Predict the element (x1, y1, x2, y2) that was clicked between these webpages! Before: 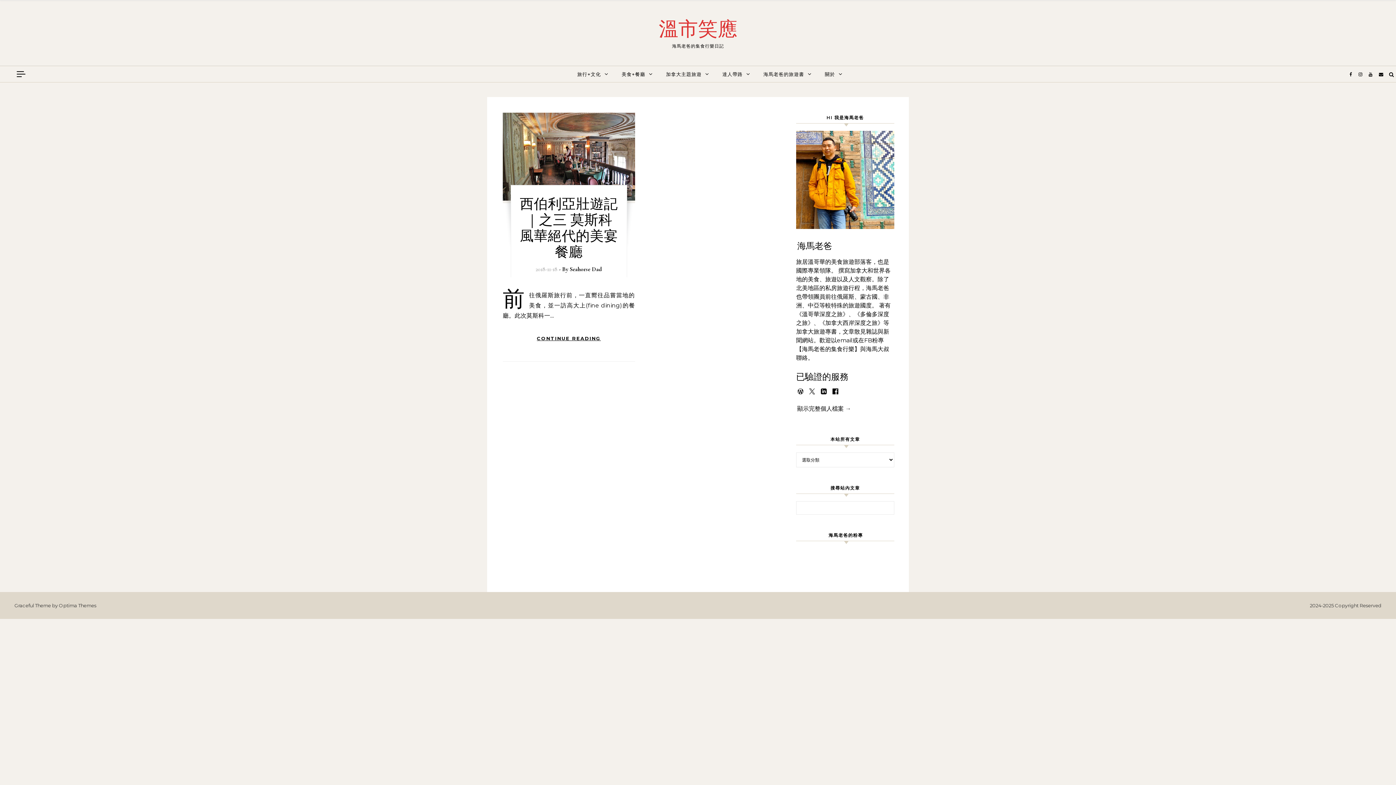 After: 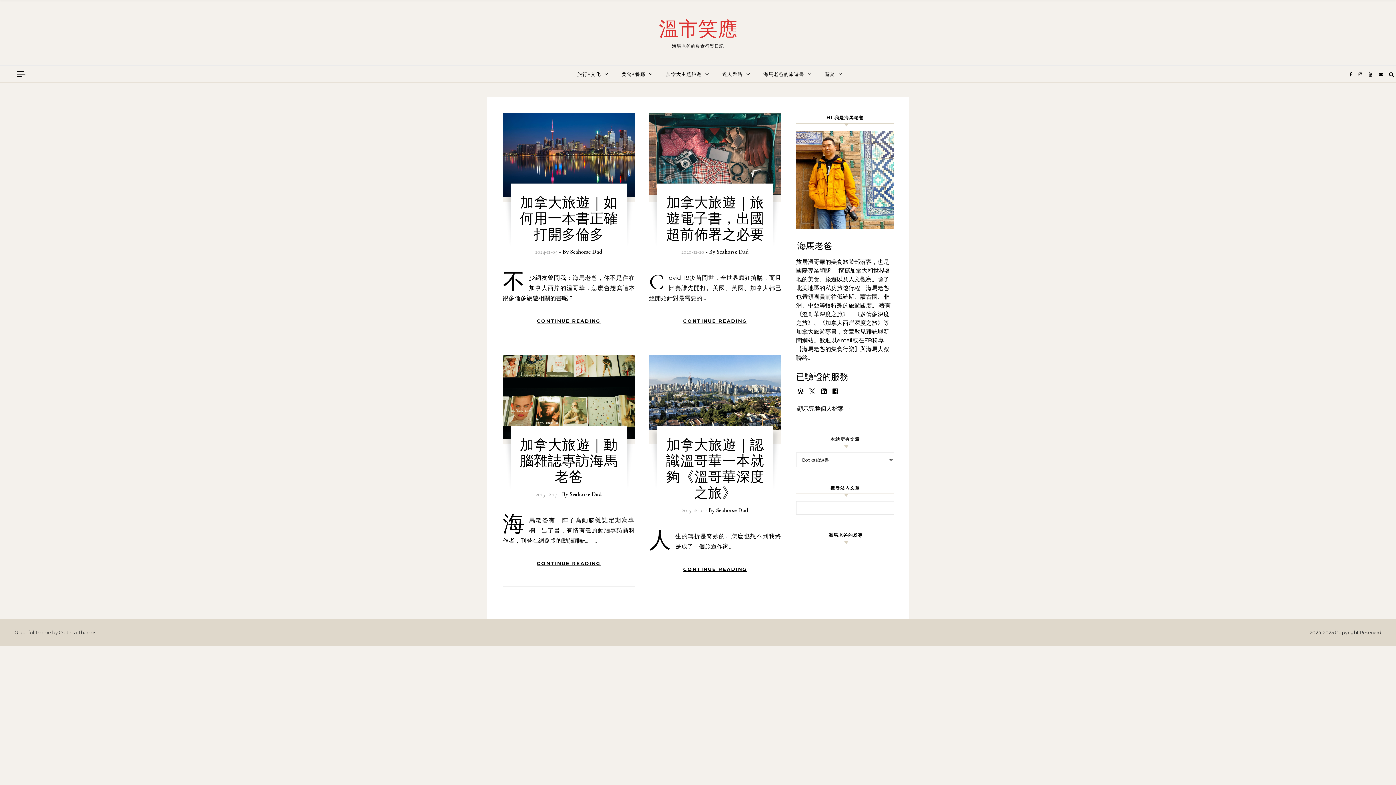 Action: bbox: (757, 66, 817, 82) label: 海馬老爸的旅遊書